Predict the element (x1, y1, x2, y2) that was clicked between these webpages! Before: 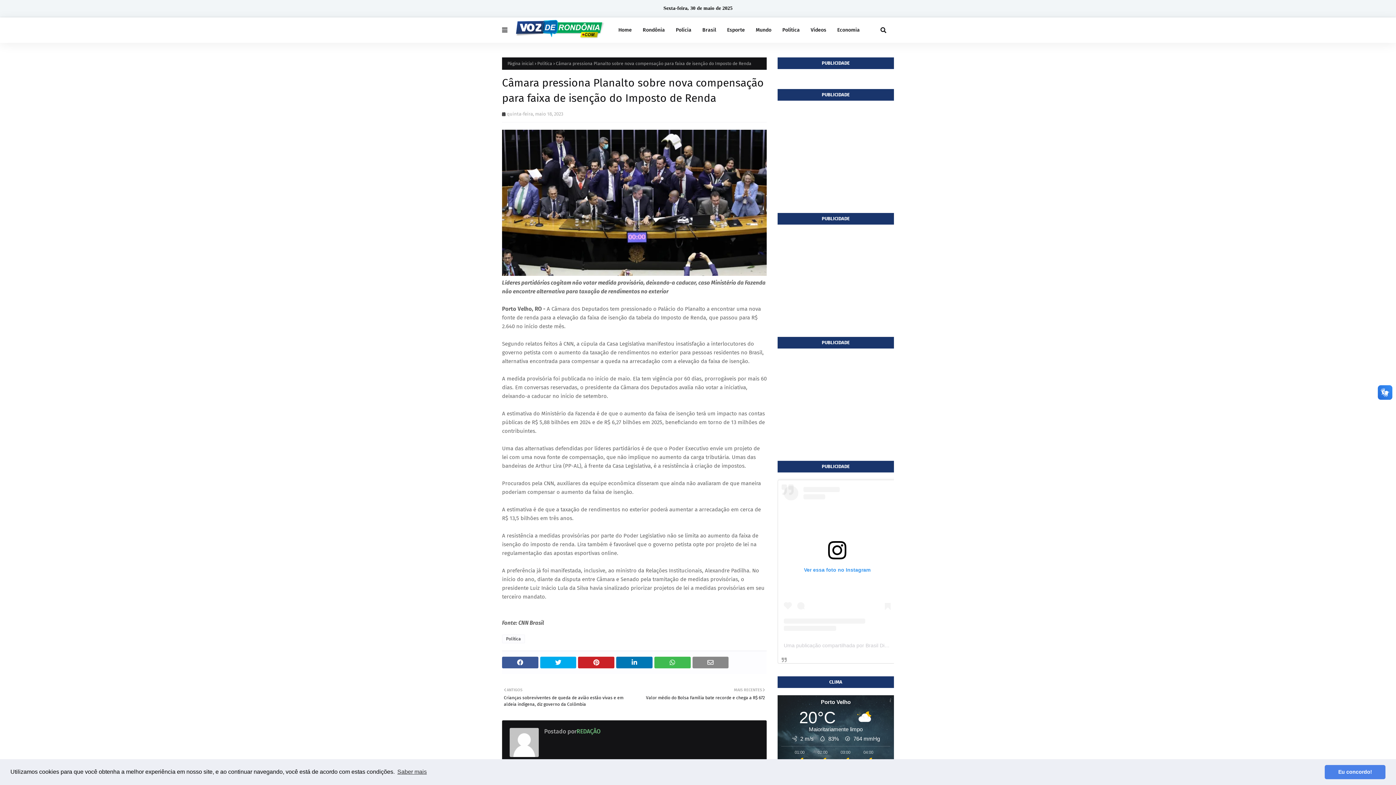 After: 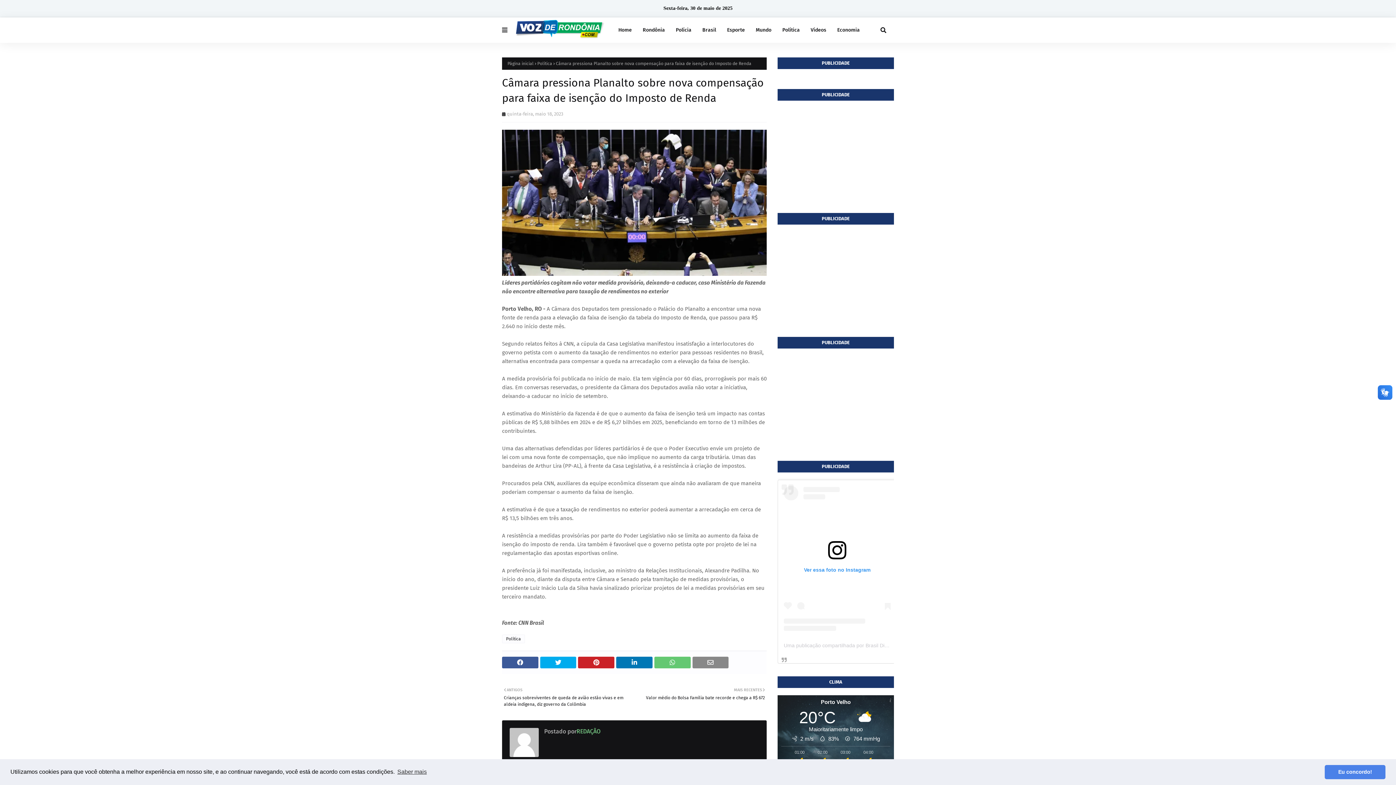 Action: bbox: (654, 657, 690, 668)